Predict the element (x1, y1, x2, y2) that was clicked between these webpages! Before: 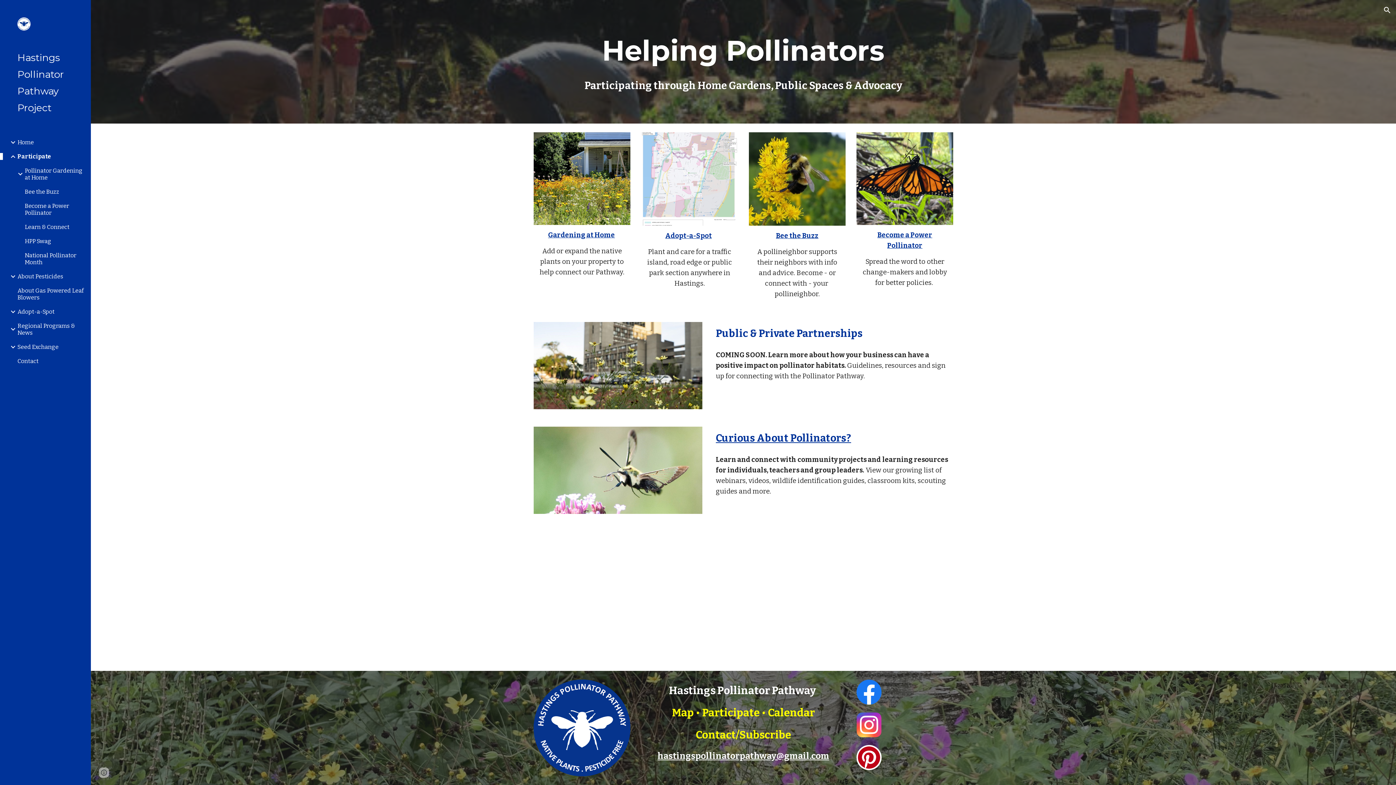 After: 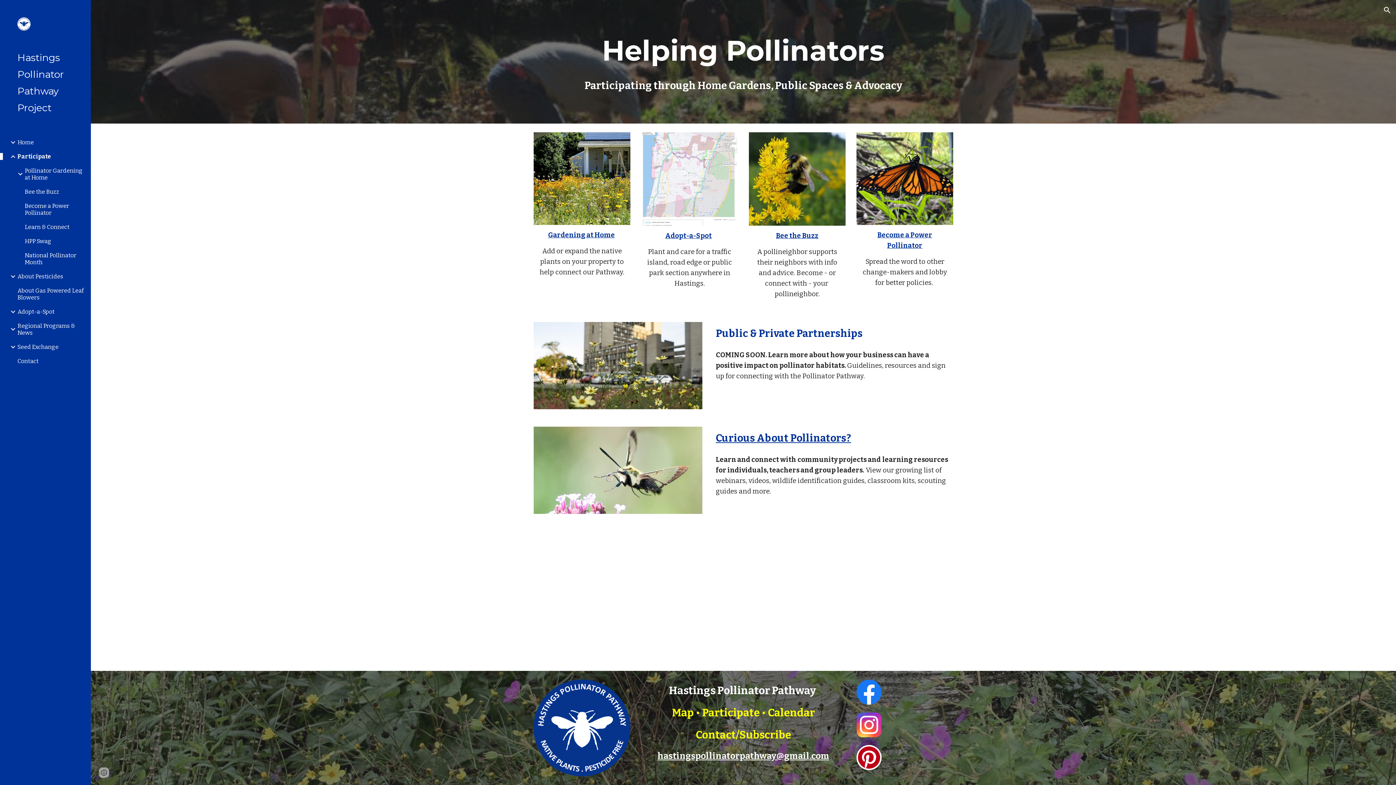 Action: bbox: (856, 712, 881, 737)